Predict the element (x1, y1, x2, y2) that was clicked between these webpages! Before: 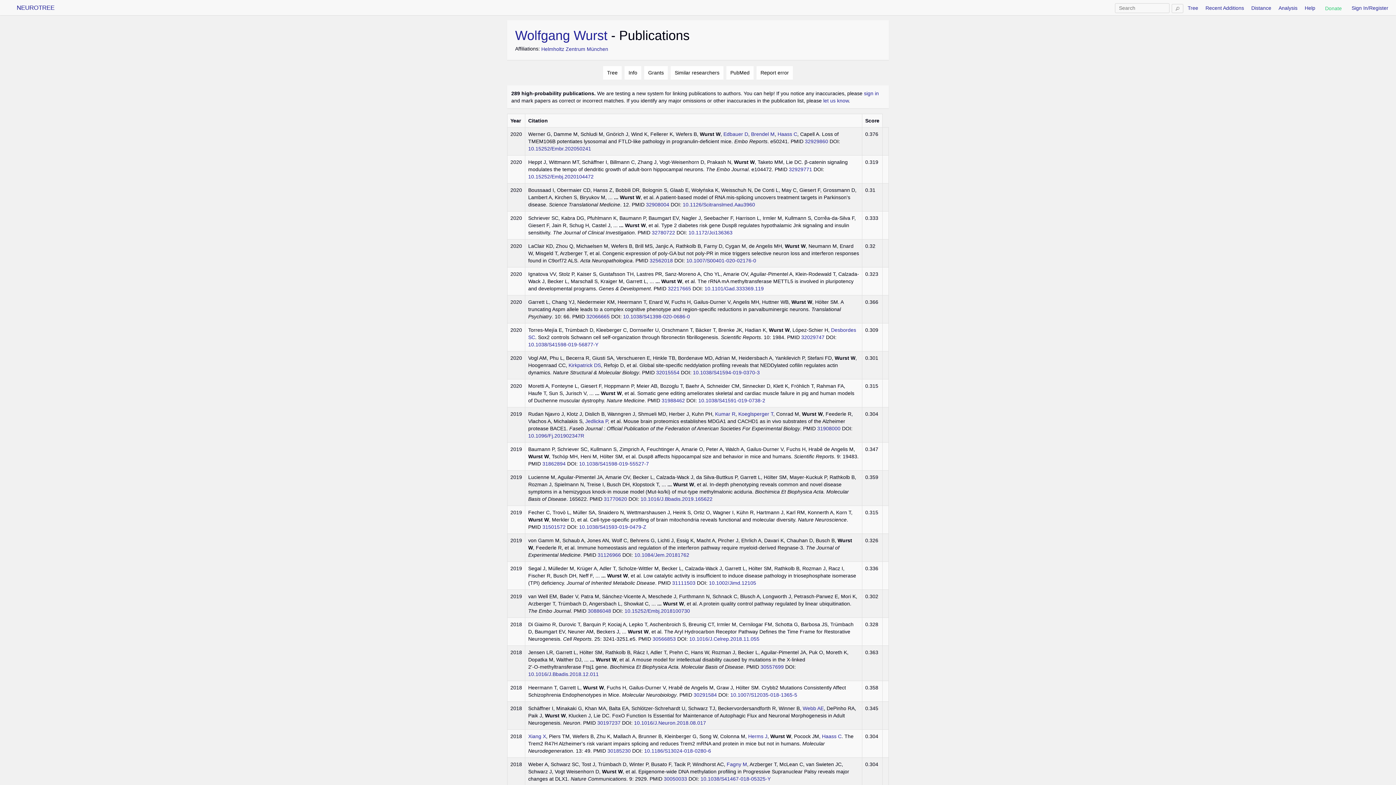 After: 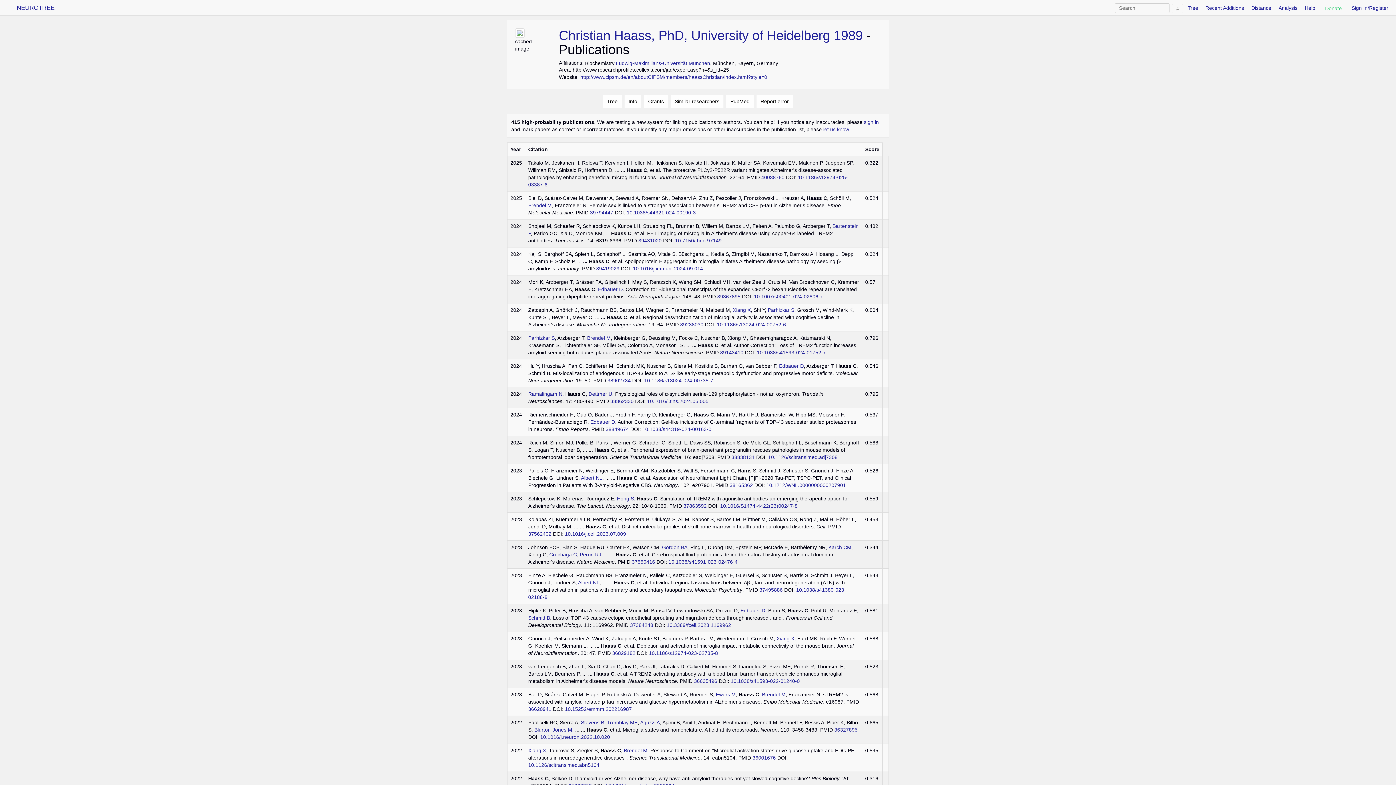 Action: label: Haass C bbox: (777, 131, 797, 137)